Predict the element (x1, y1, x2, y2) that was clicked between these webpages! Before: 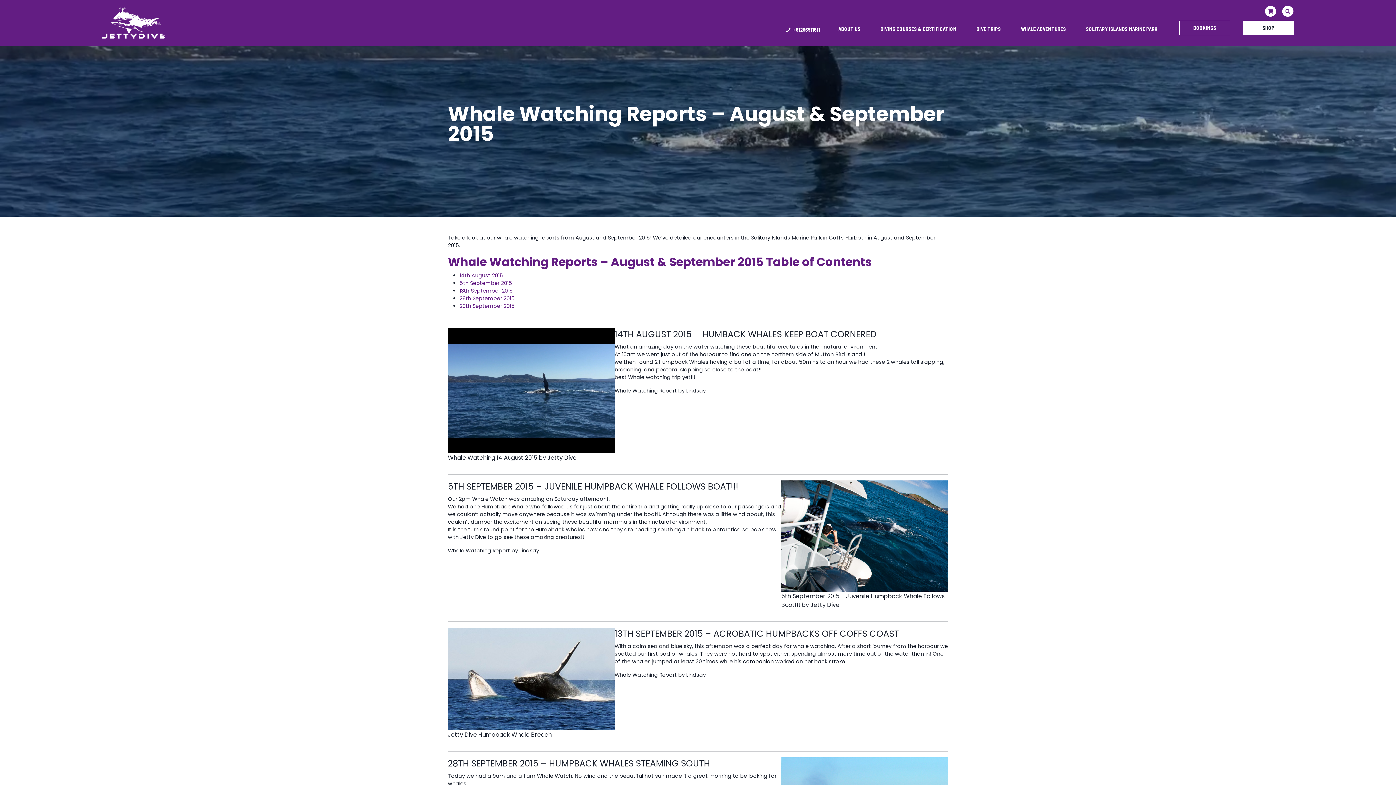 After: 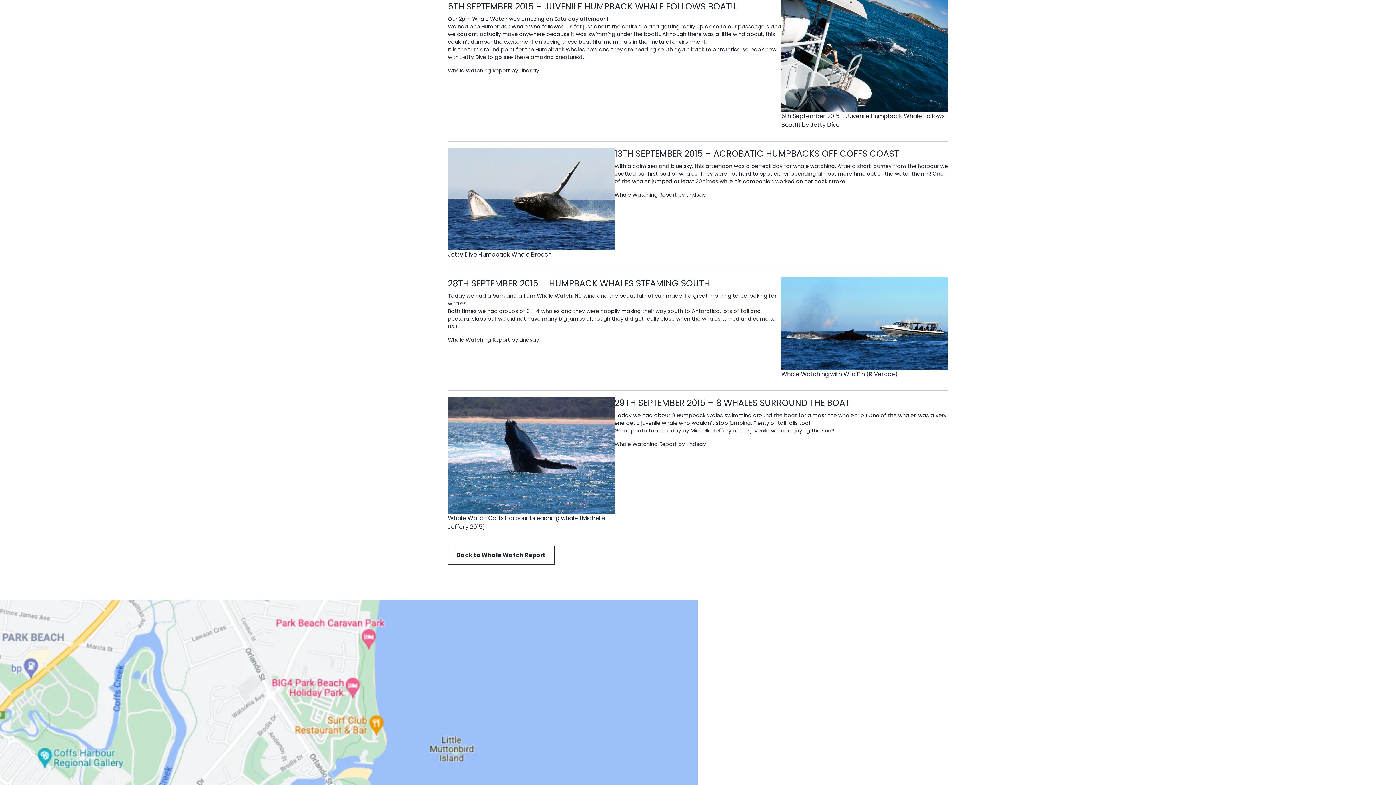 Action: bbox: (459, 279, 512, 286) label: 5th September 2015